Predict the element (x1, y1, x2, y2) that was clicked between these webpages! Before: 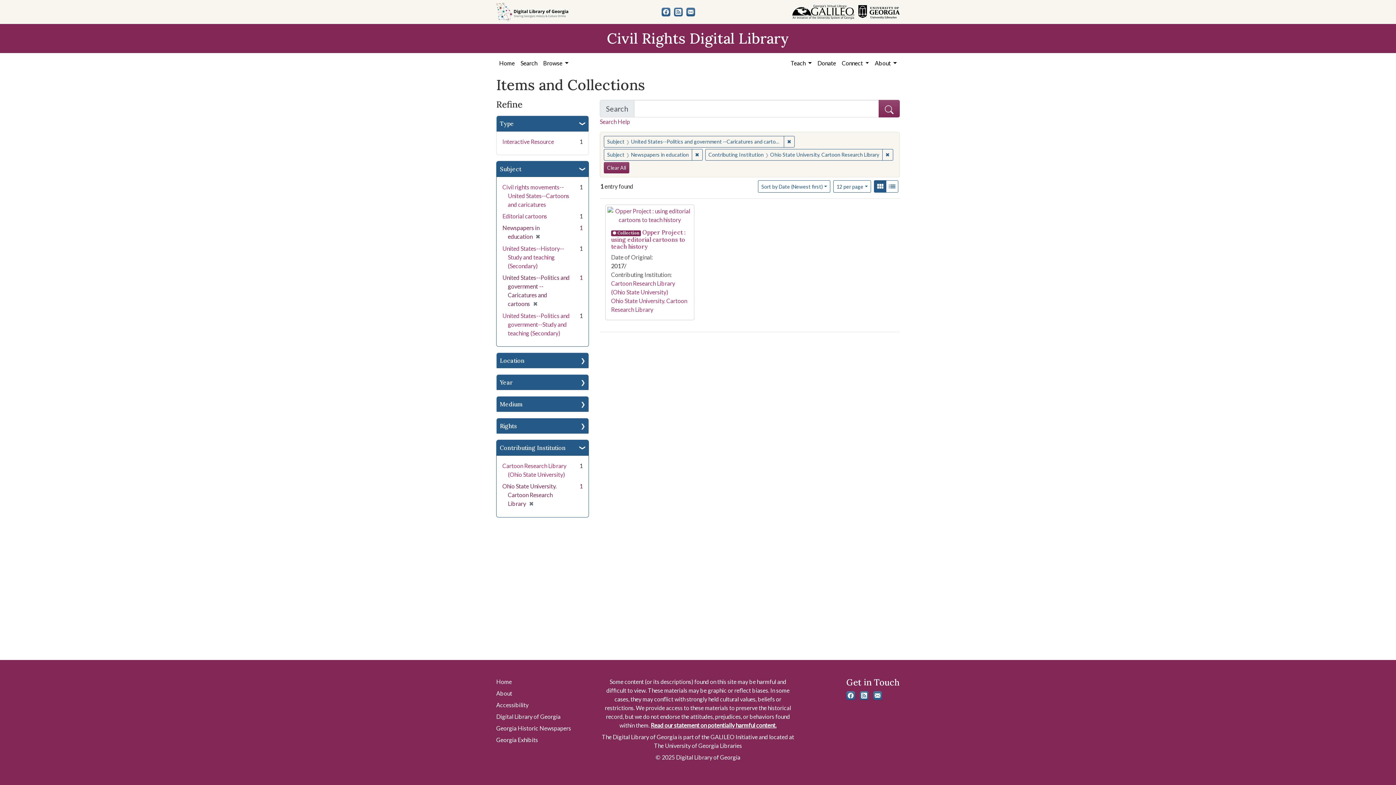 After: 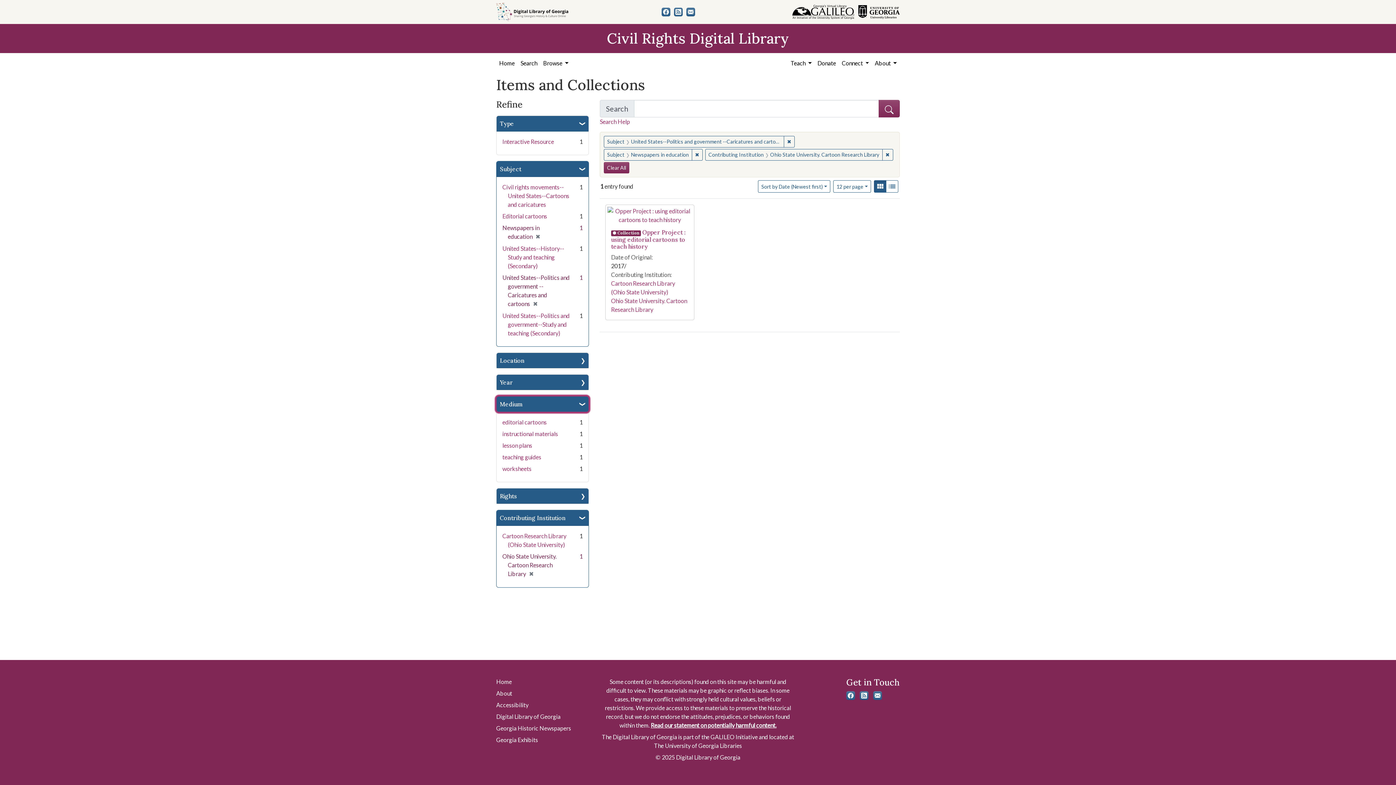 Action: label: Medium bbox: (496, 396, 588, 411)